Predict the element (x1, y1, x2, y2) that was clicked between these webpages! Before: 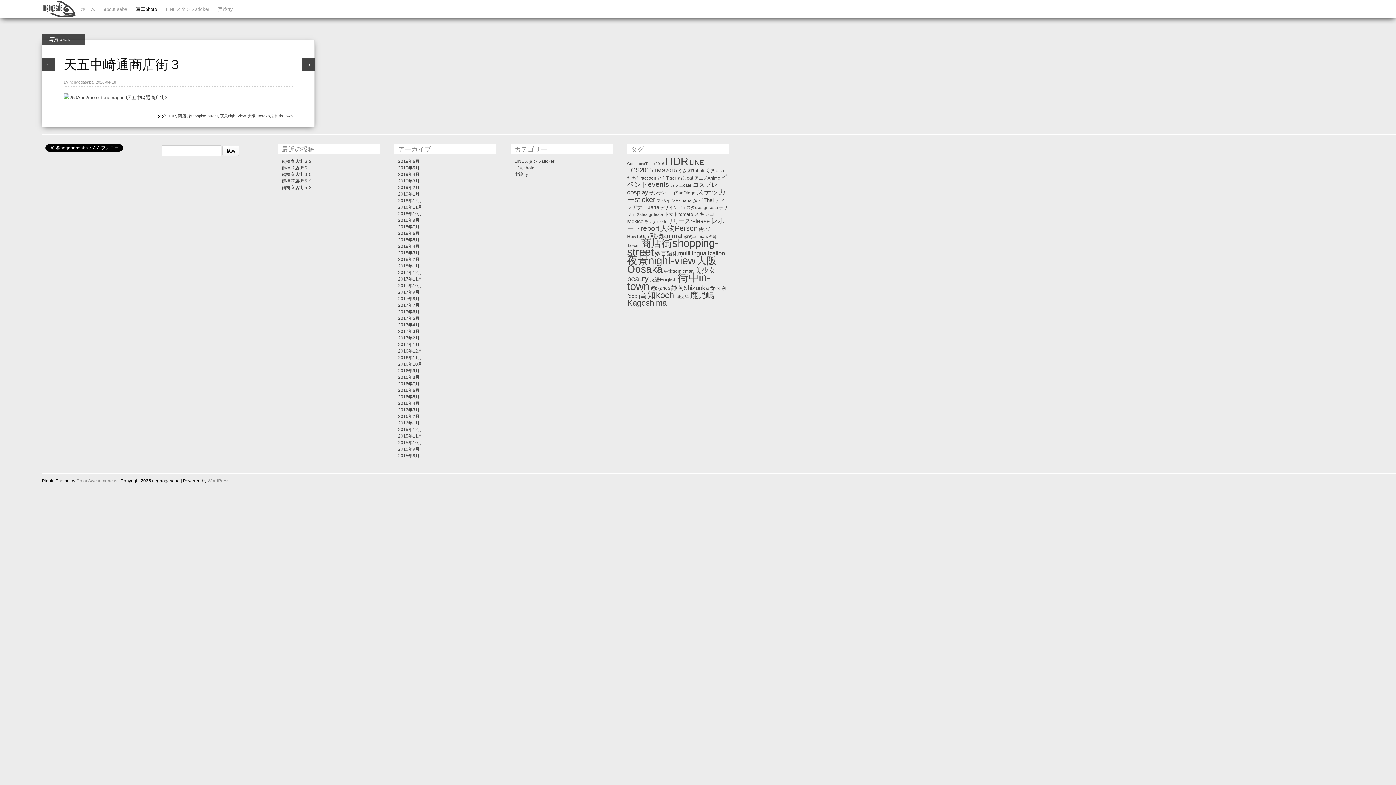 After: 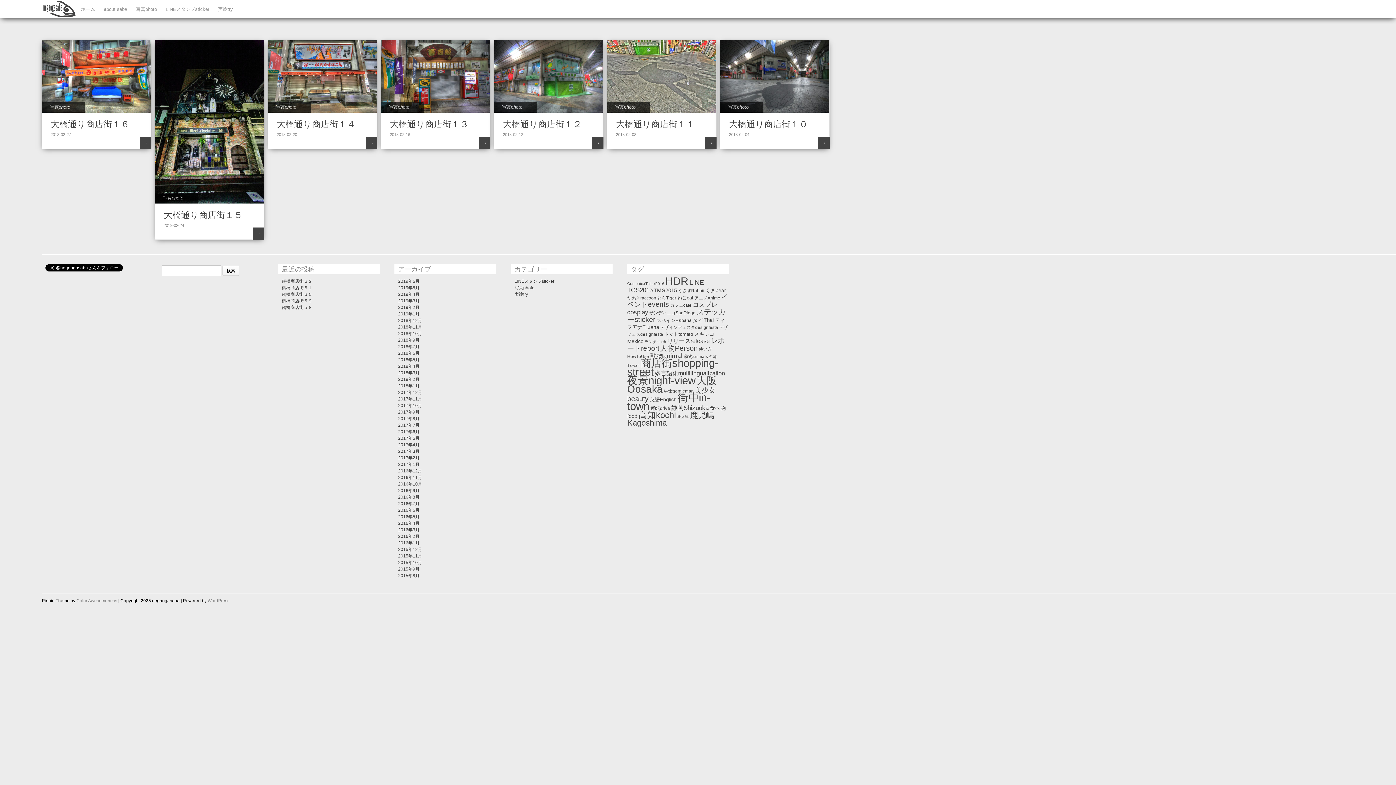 Action: bbox: (398, 257, 419, 262) label: 2018年2月